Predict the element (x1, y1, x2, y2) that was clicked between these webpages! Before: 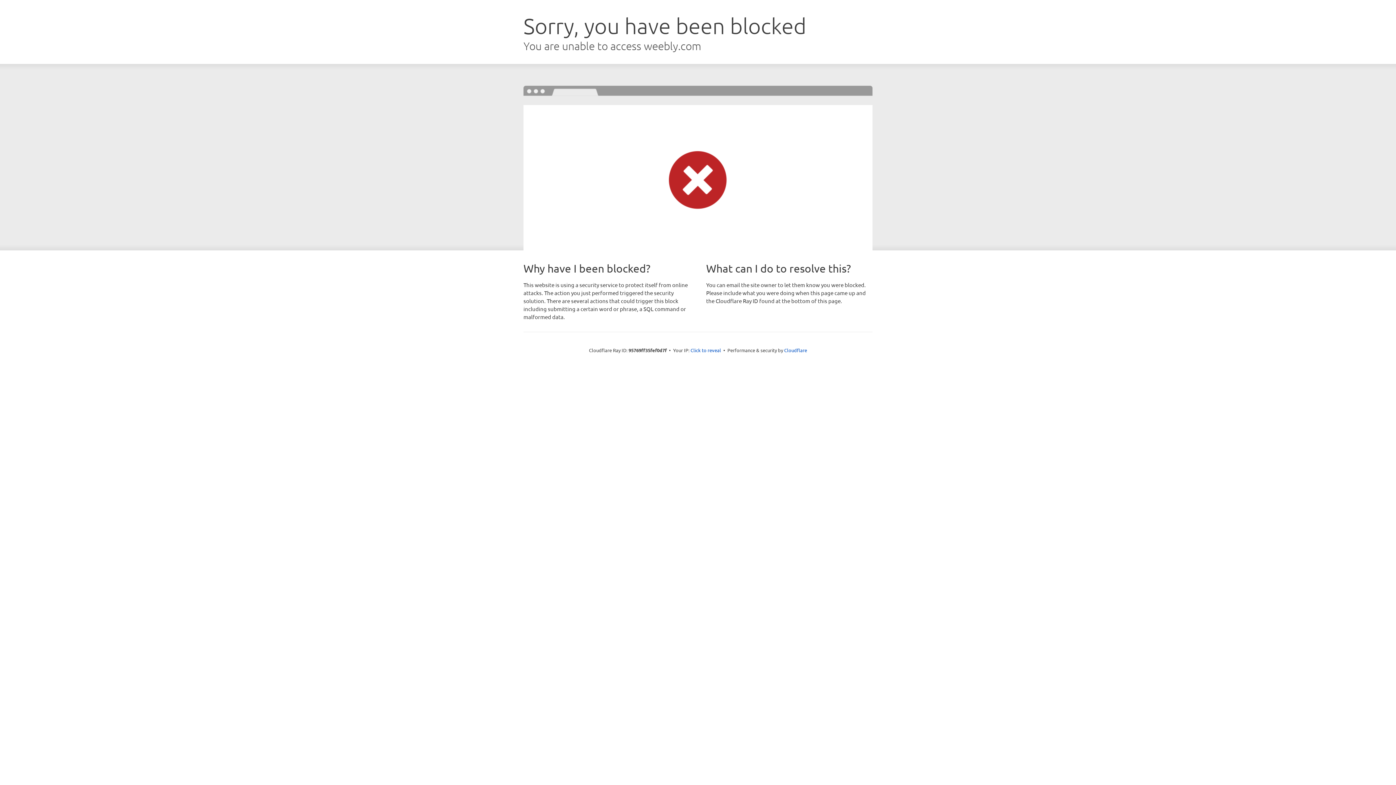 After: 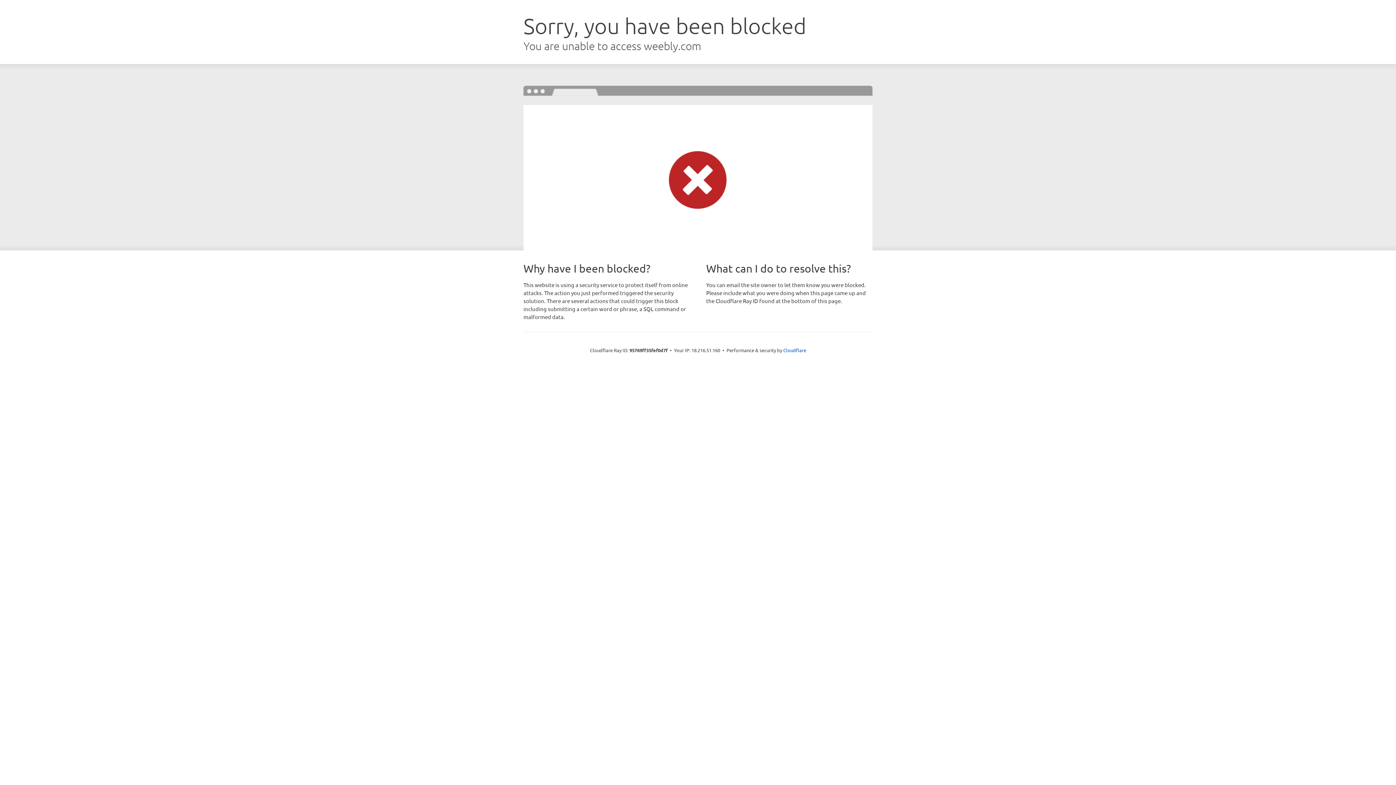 Action: label: Click to reveal bbox: (690, 346, 721, 353)